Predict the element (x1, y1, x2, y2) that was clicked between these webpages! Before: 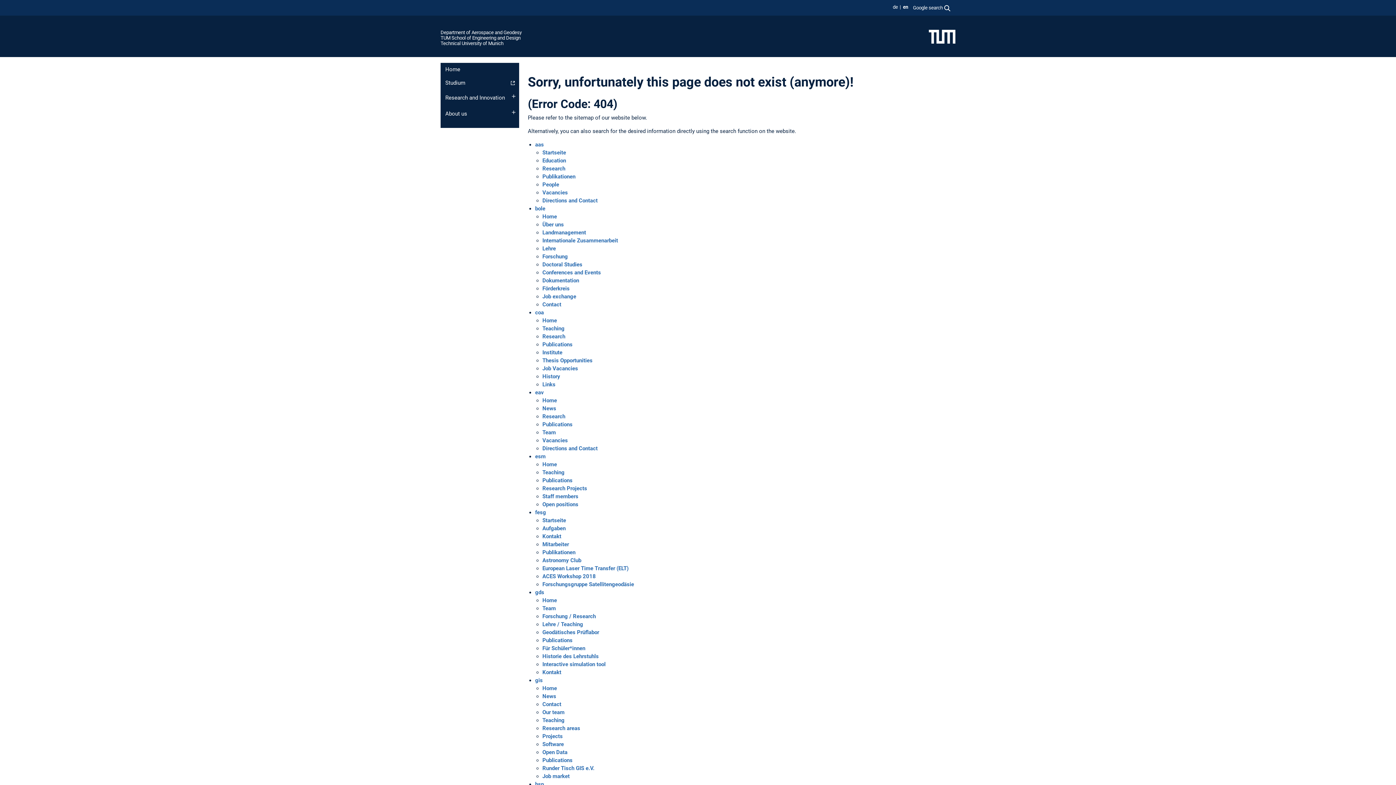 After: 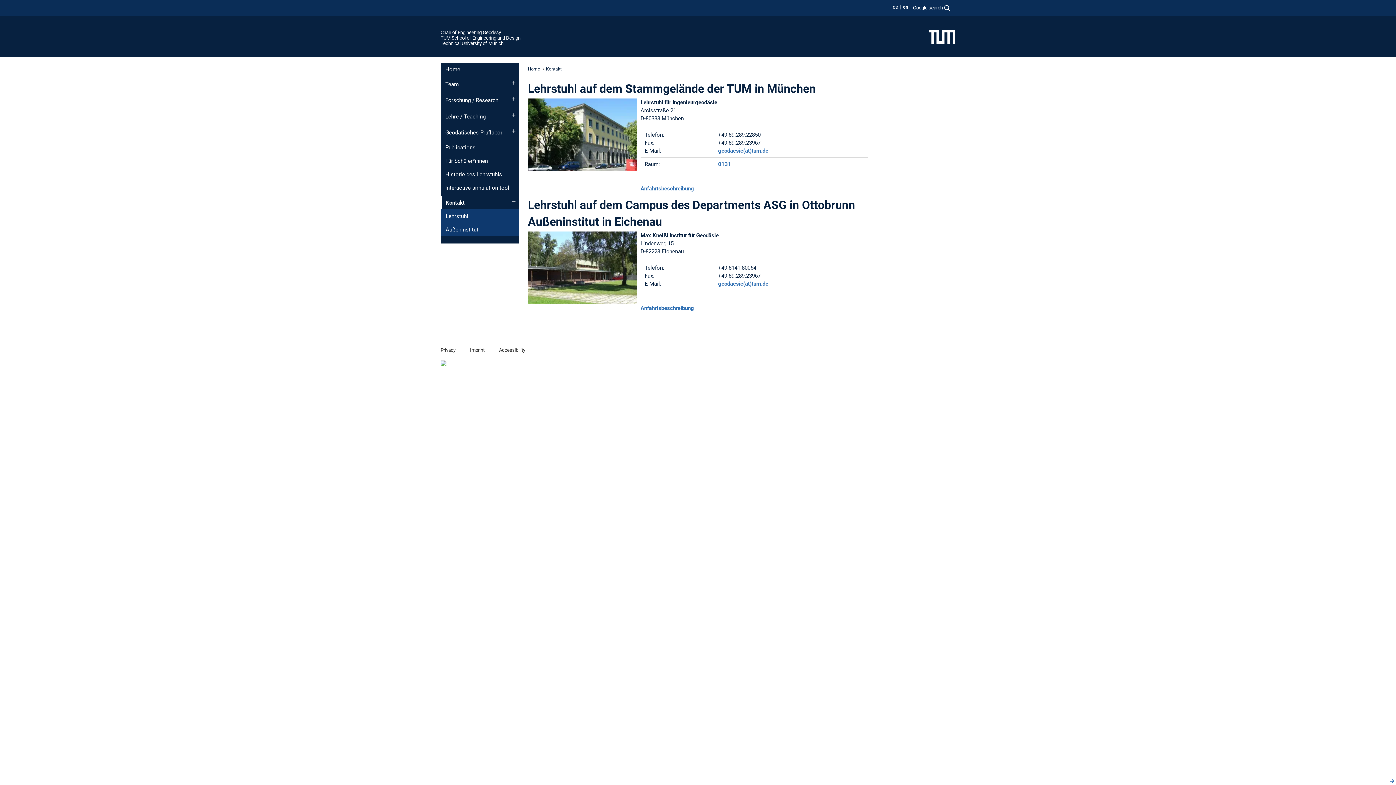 Action: label: Kontakt bbox: (542, 669, 561, 675)